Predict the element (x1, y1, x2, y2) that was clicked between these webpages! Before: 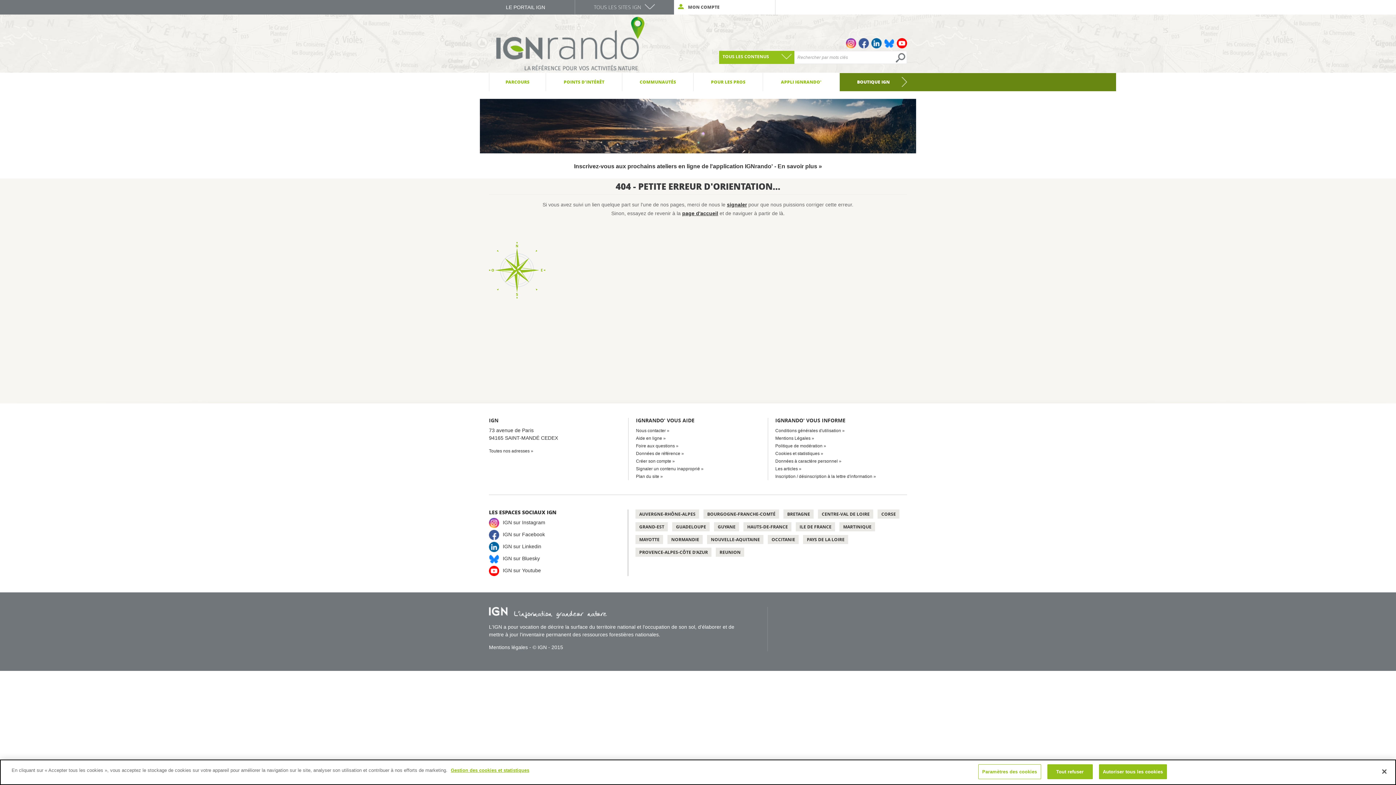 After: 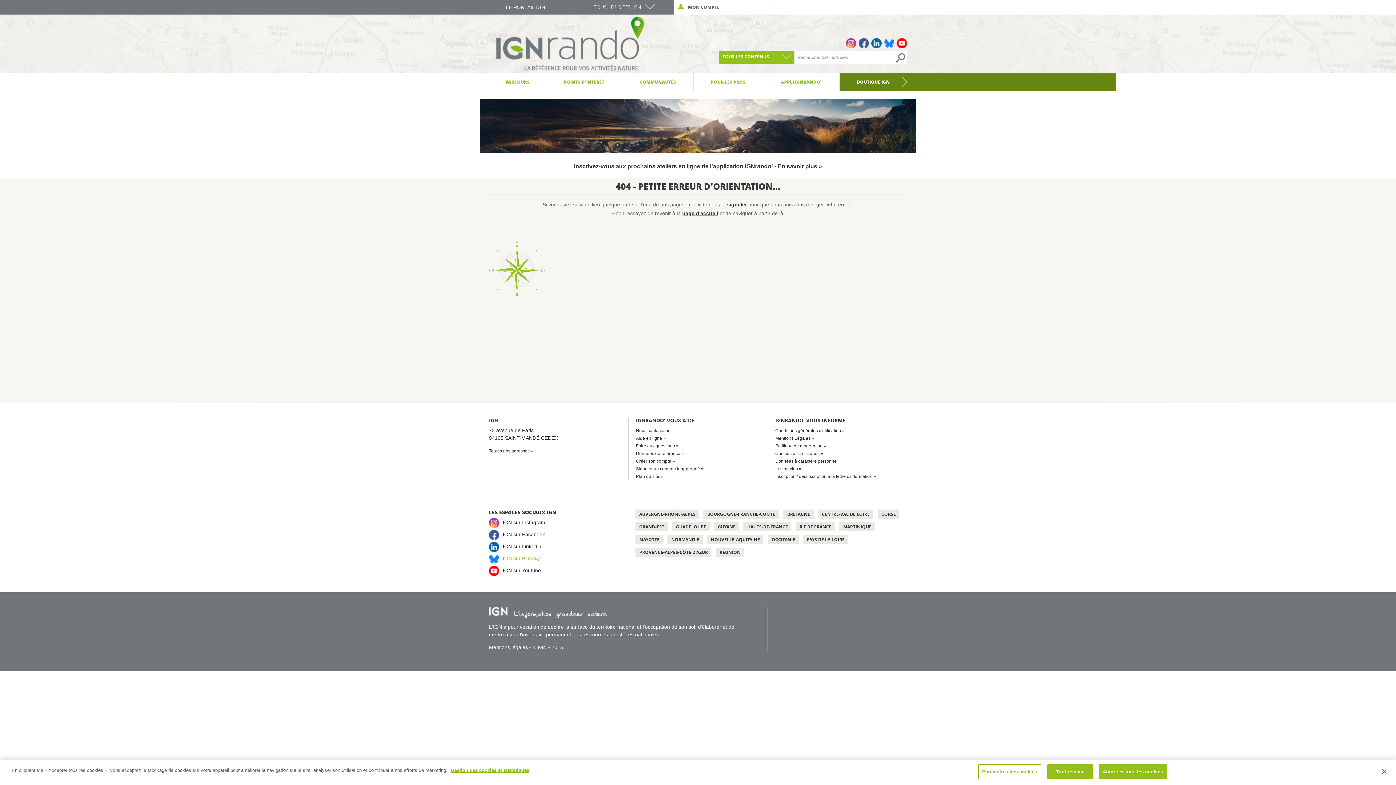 Action: bbox: (502, 556, 540, 561) label: IGN sur Bluesky